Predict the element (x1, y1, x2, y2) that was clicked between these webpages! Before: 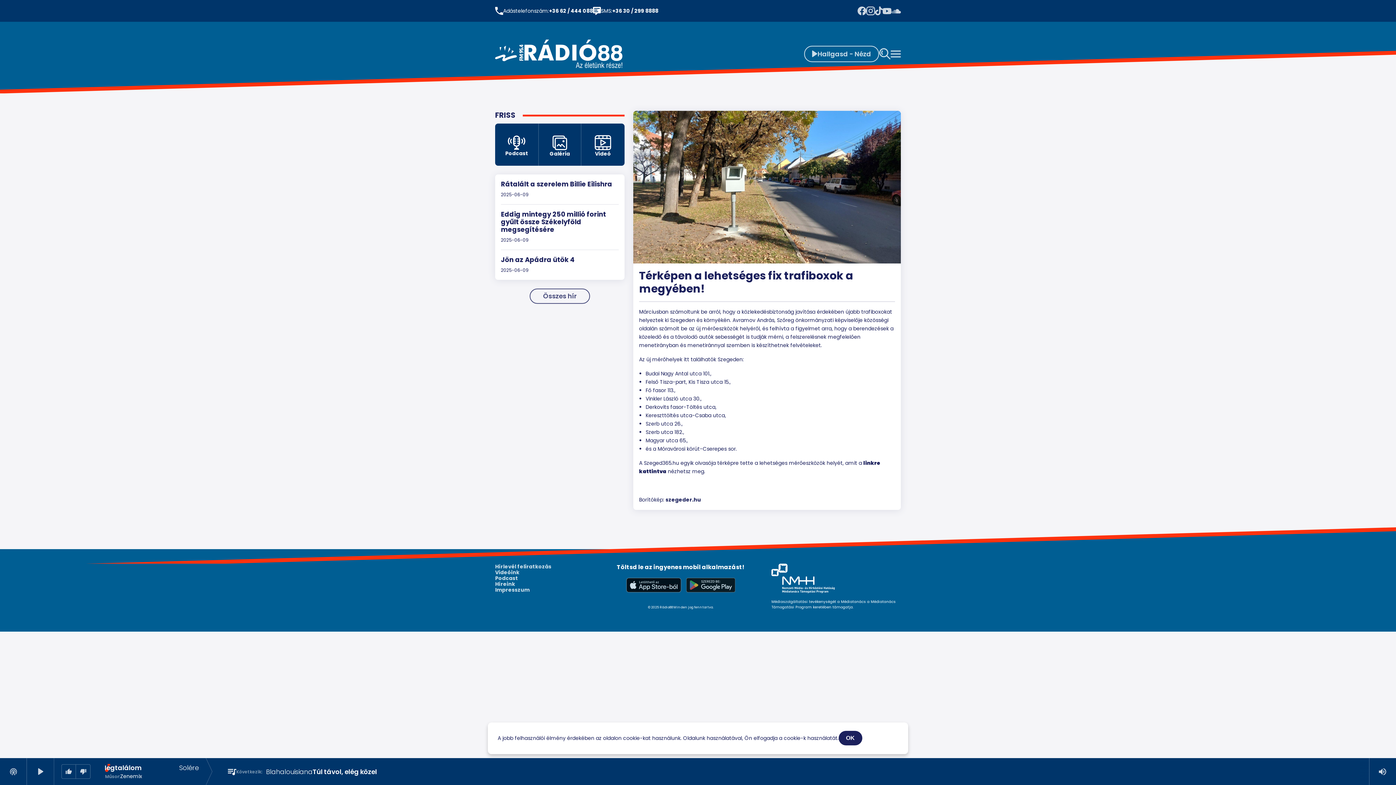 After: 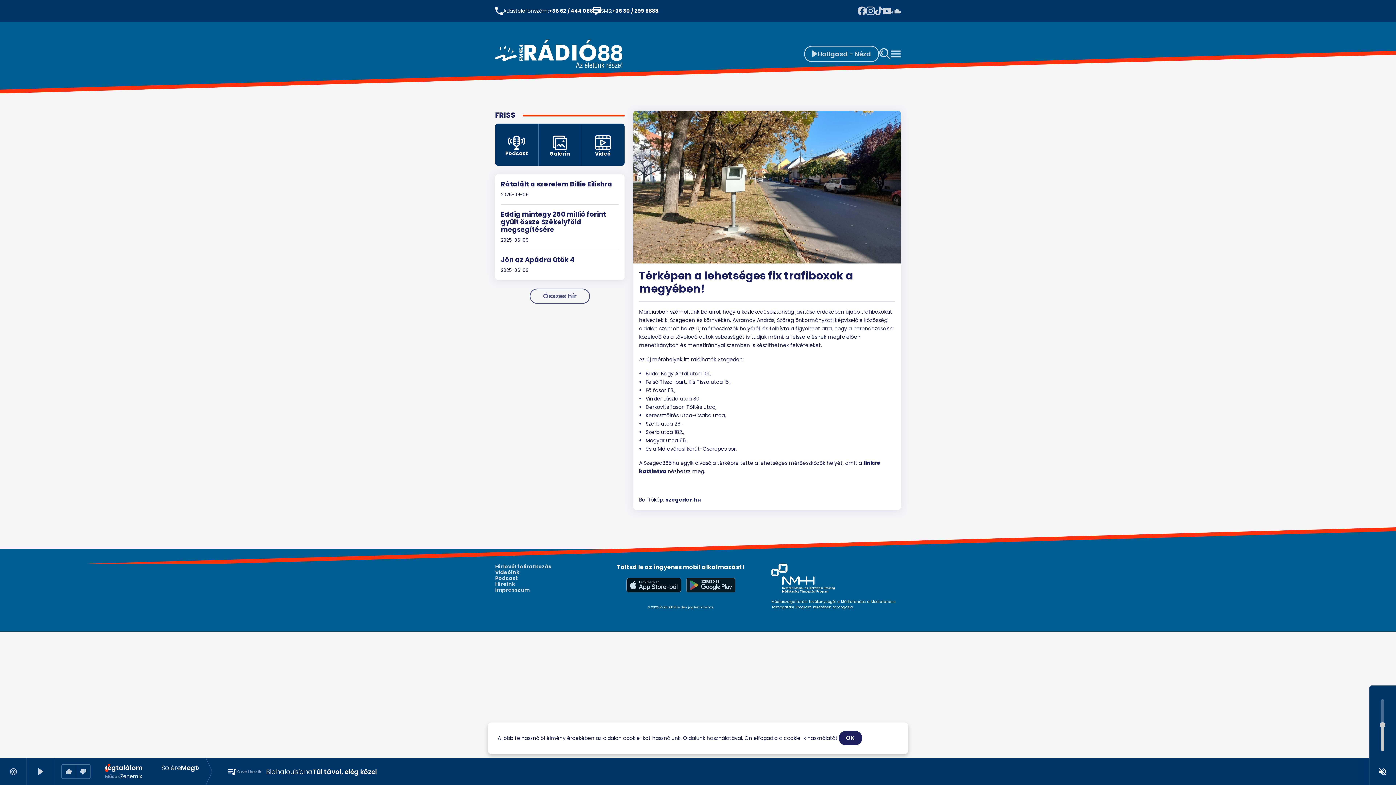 Action: bbox: (1369, 758, 1396, 785)